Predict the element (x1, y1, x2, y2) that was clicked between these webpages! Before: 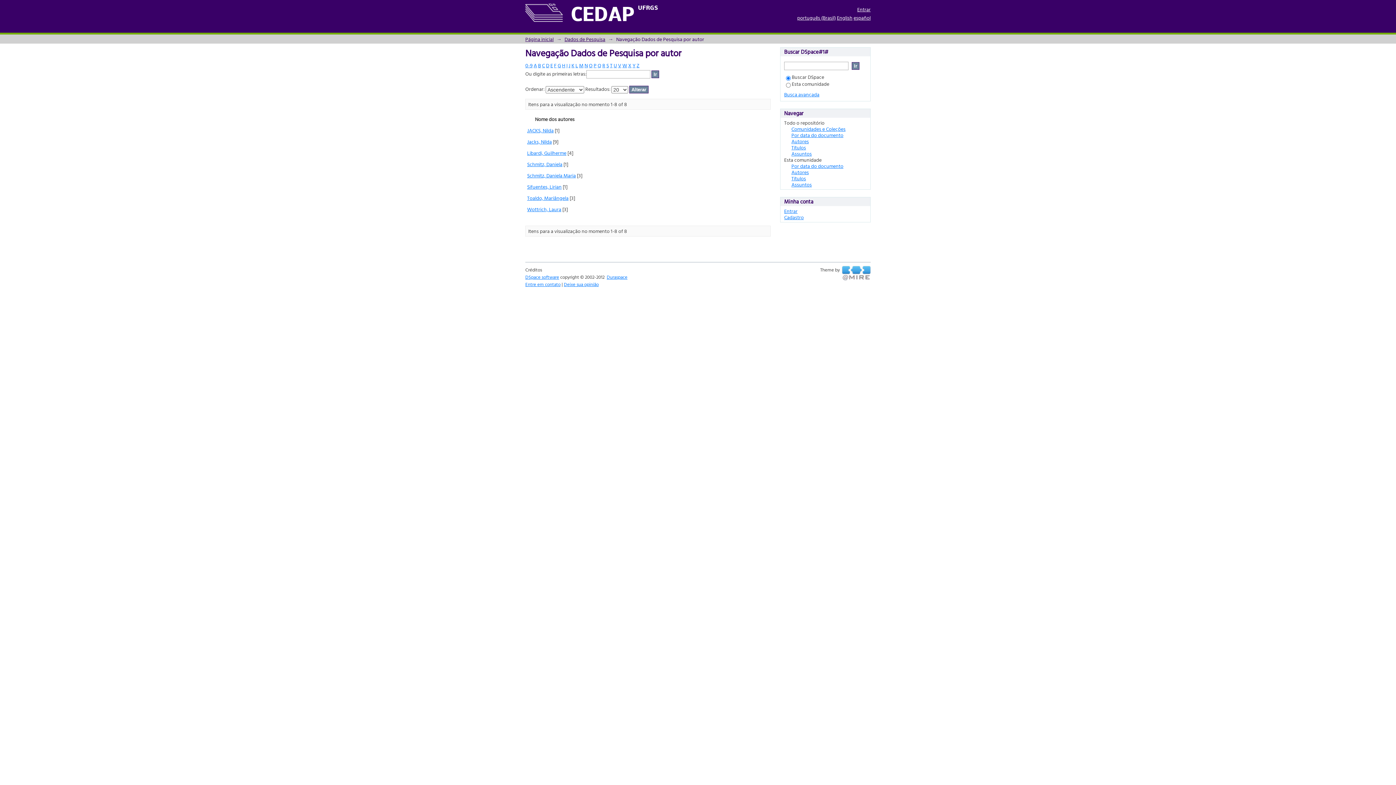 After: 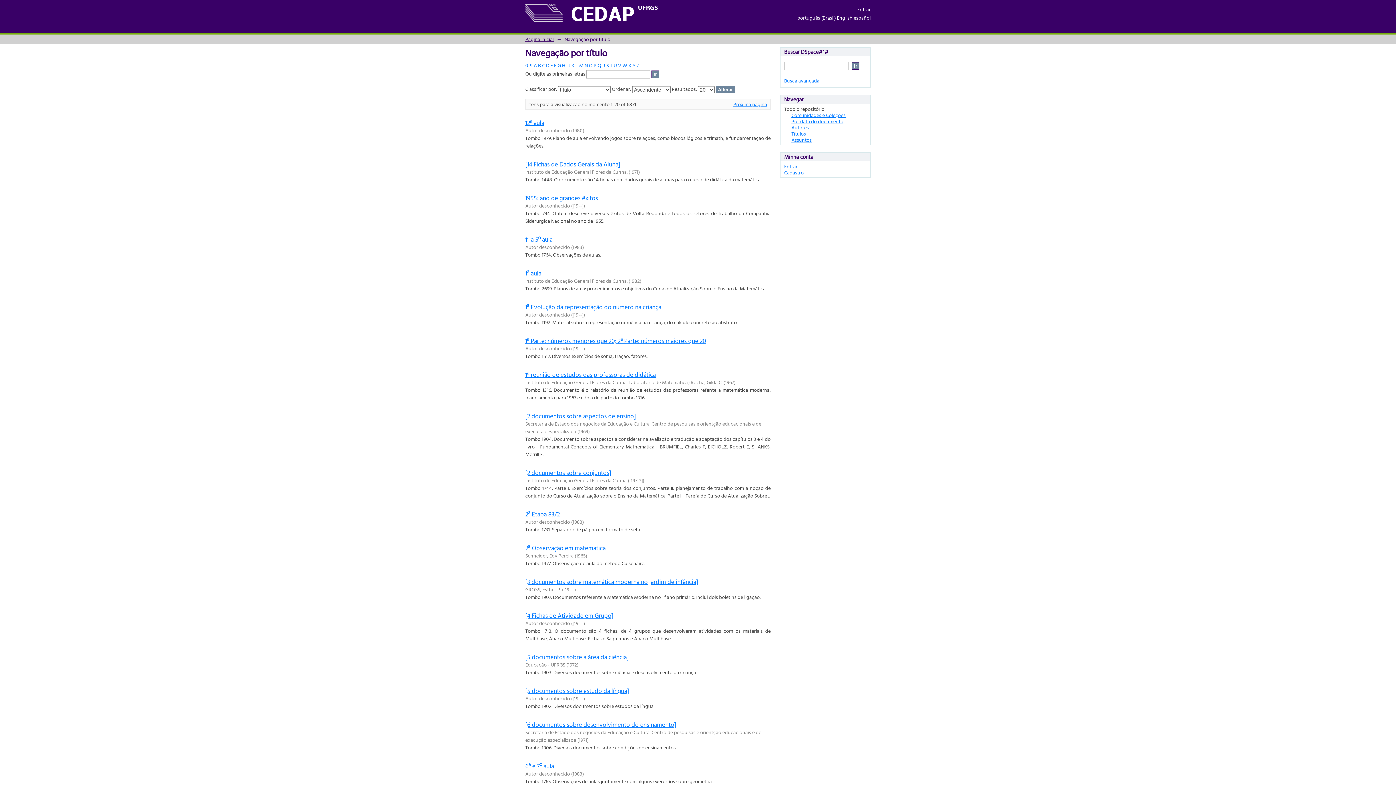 Action: label: Títulos bbox: (791, 143, 806, 151)